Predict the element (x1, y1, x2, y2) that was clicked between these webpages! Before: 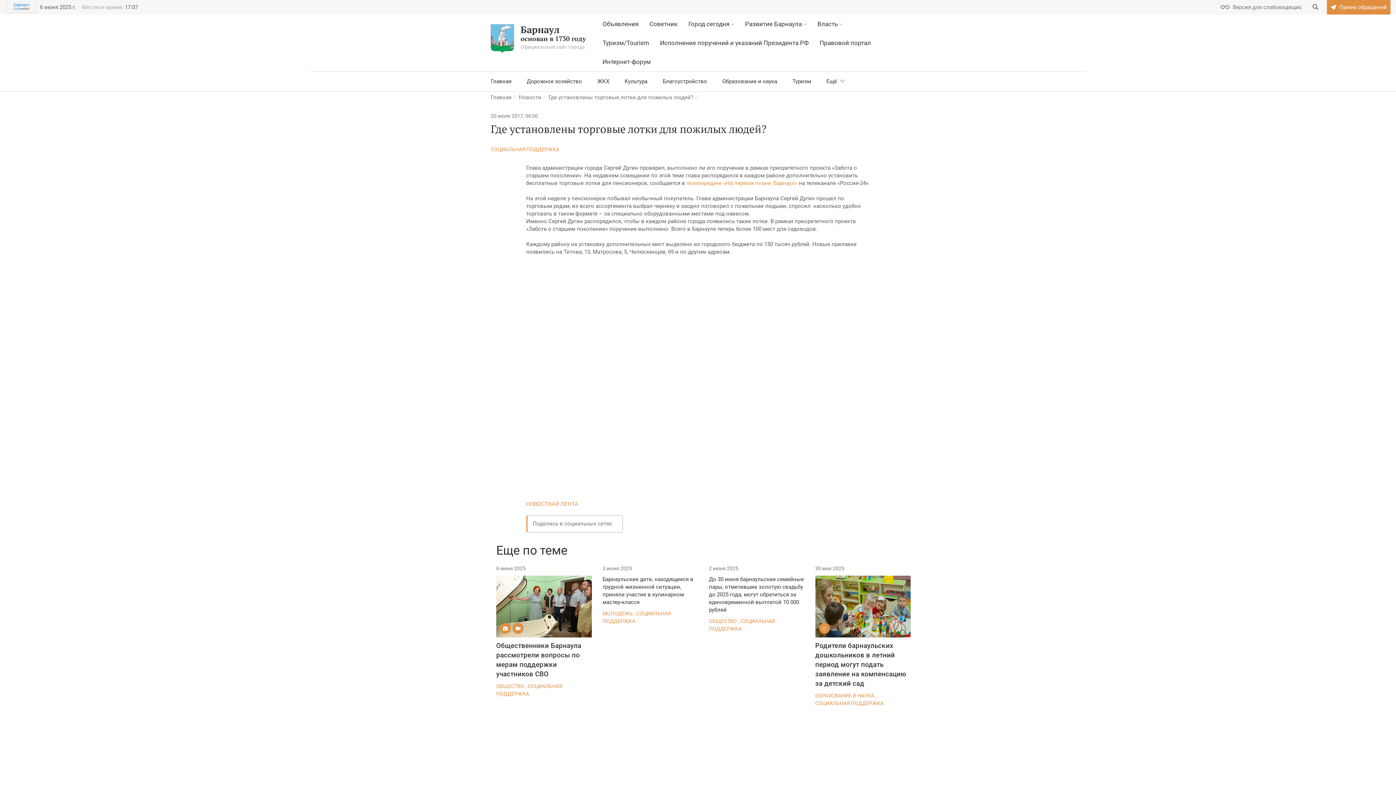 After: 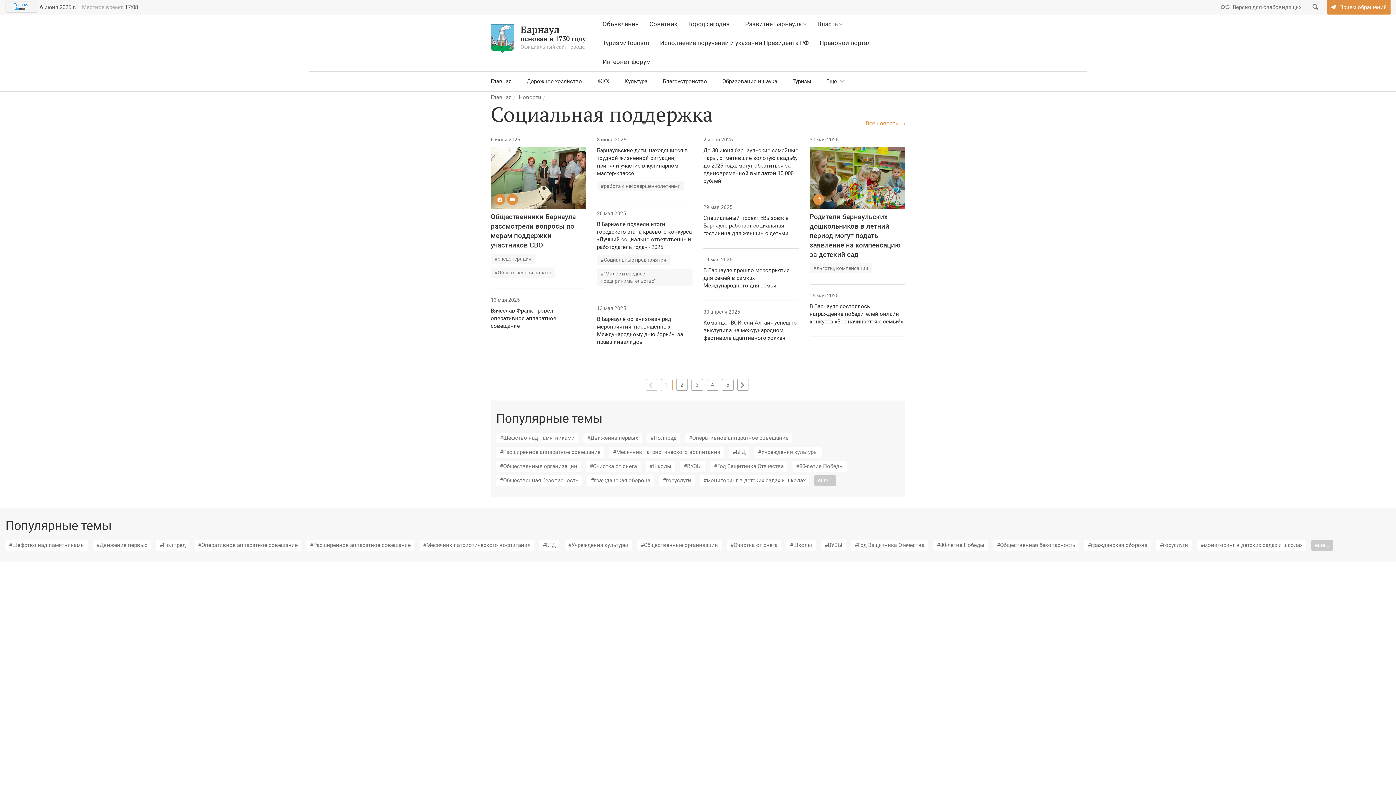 Action: label: СОЦИАЛЬНАЯ ПОДДЕРЖКА bbox: (490, 146, 559, 152)